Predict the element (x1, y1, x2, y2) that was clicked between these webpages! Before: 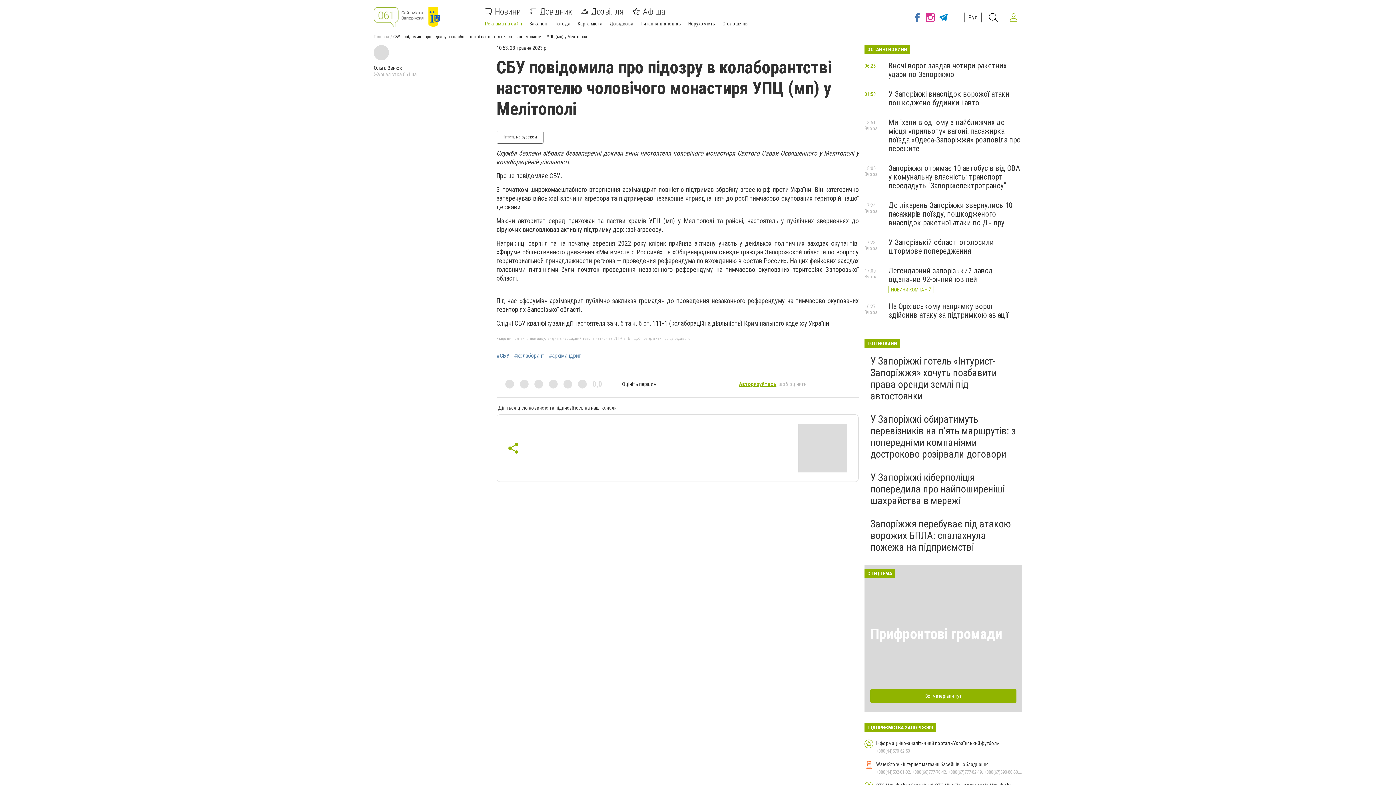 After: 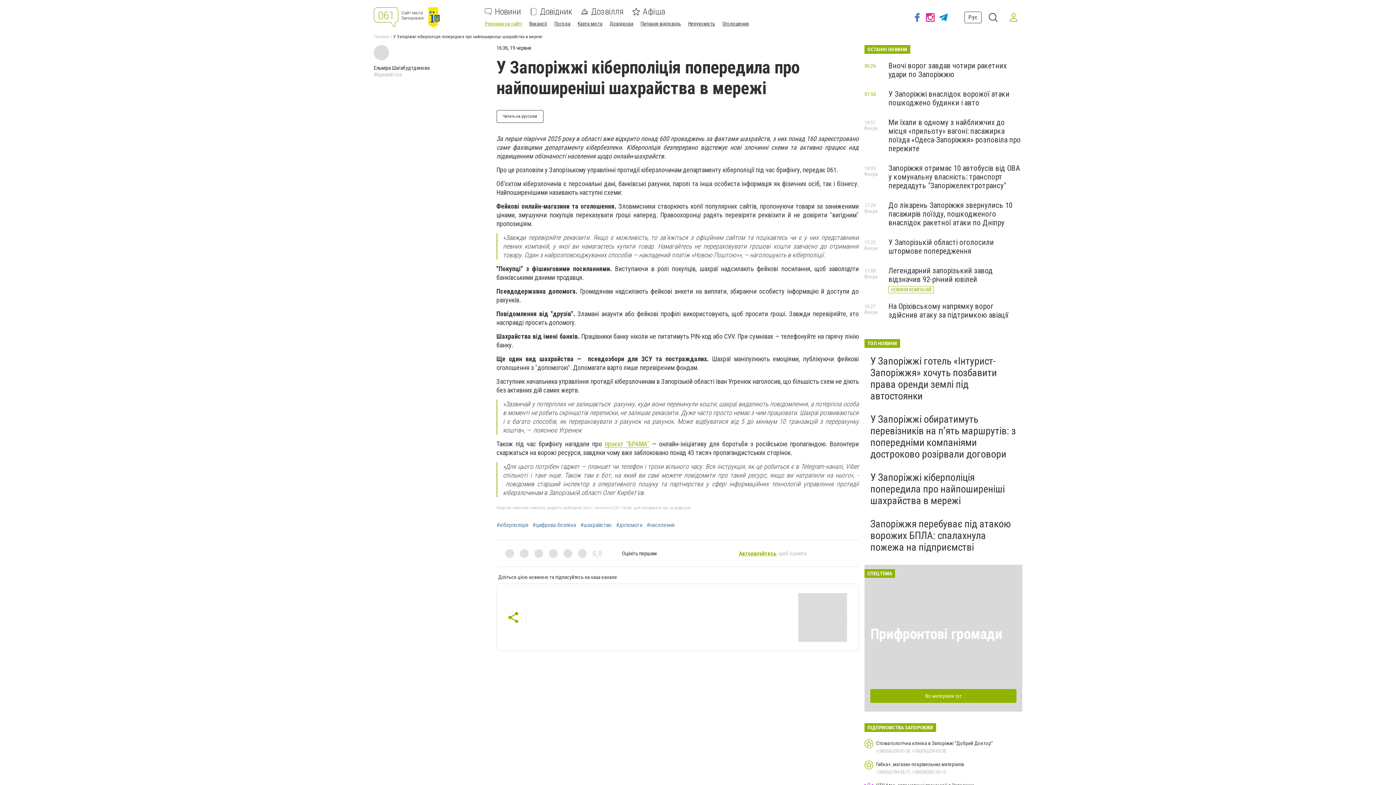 Action: label: У Запоріжжі кіберполіція попередила про найпоширеніші шахрайства в мережі bbox: (870, 471, 1005, 506)